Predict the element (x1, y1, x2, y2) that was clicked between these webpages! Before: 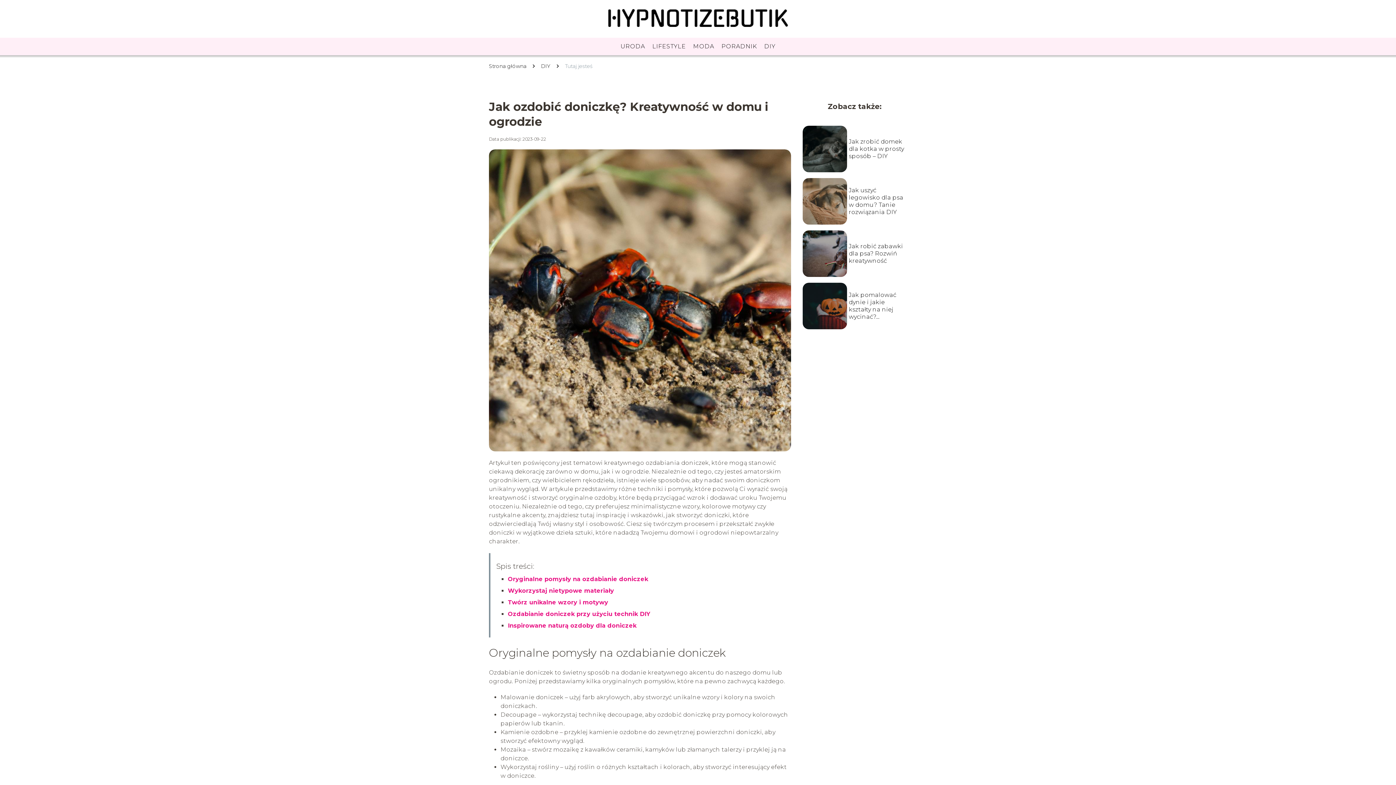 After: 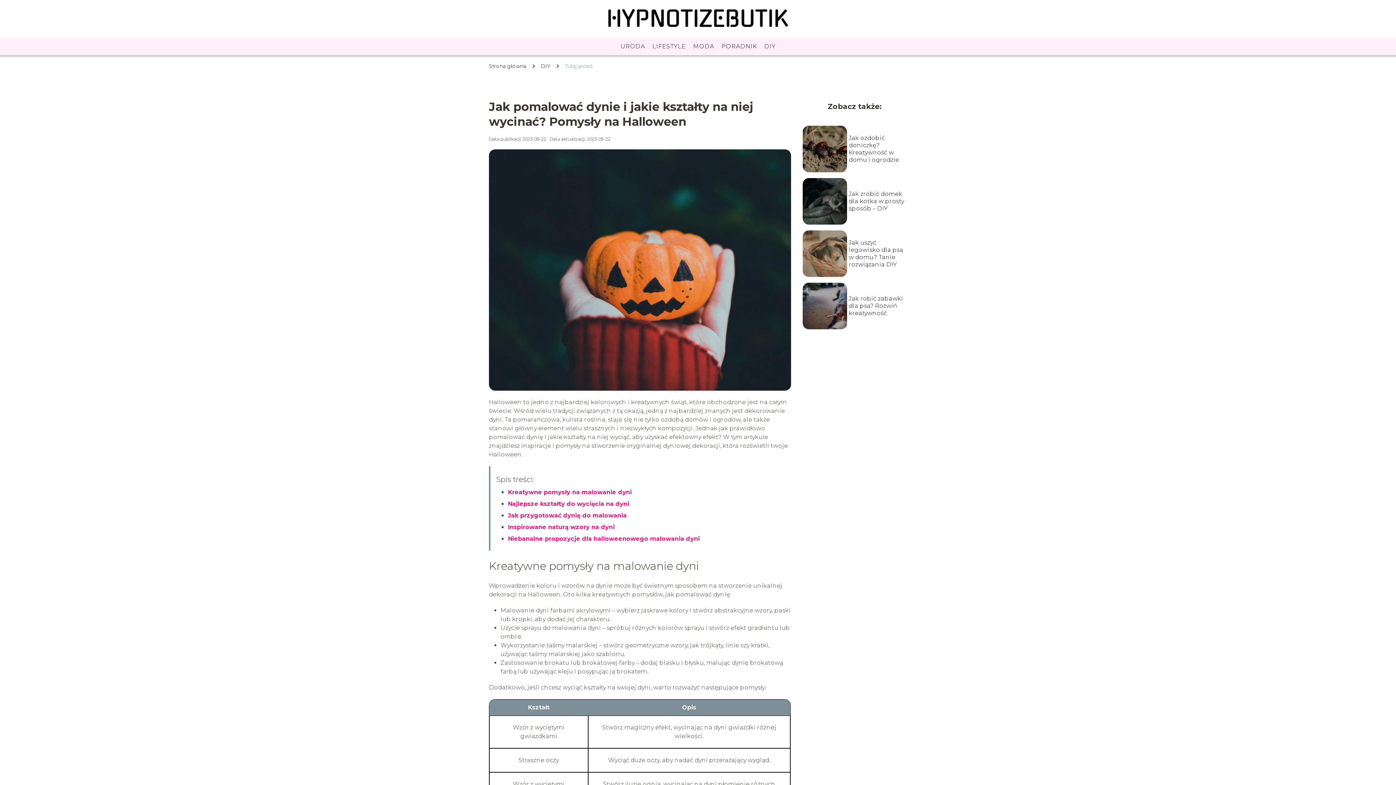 Action: bbox: (849, 291, 896, 320) label: Jak pomalować dynie i jakie kształty na niej wycinać?...